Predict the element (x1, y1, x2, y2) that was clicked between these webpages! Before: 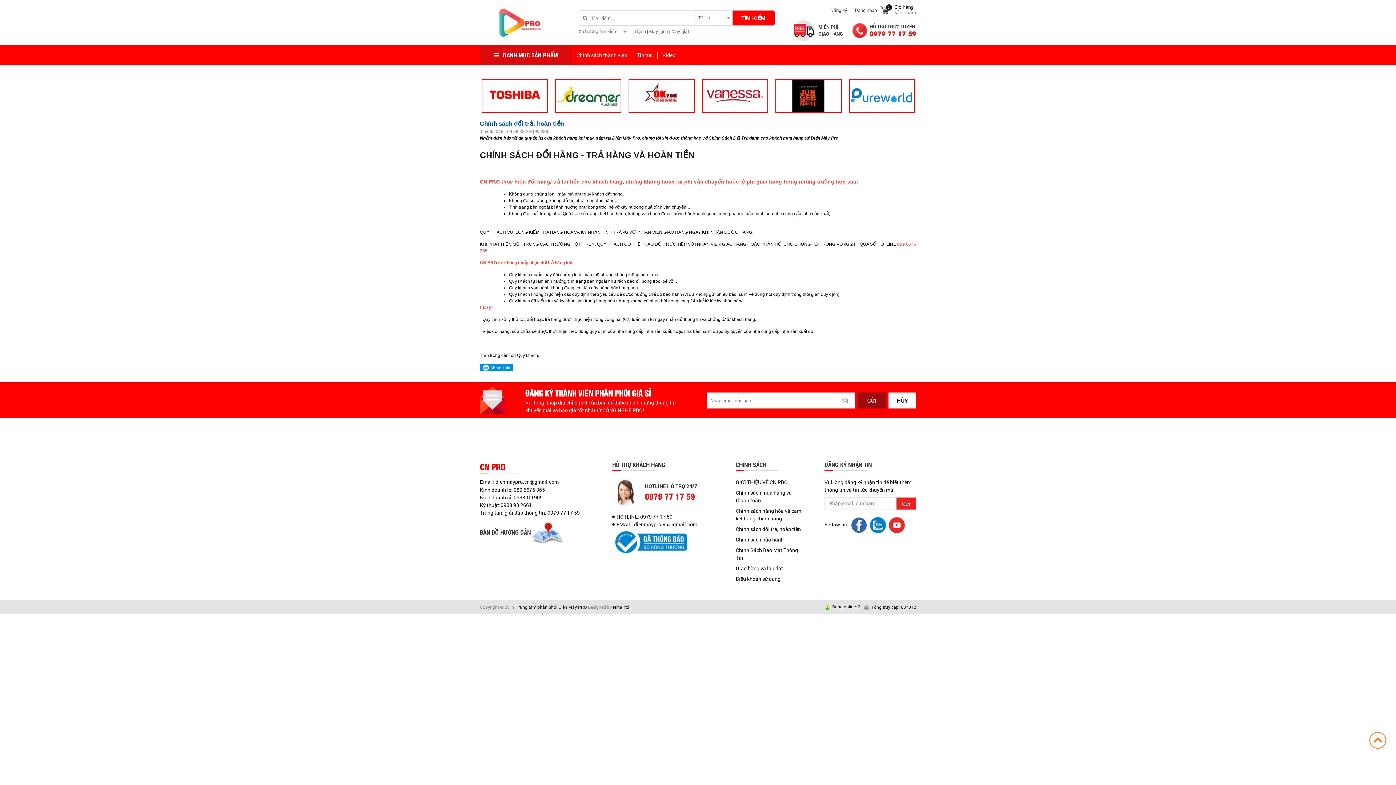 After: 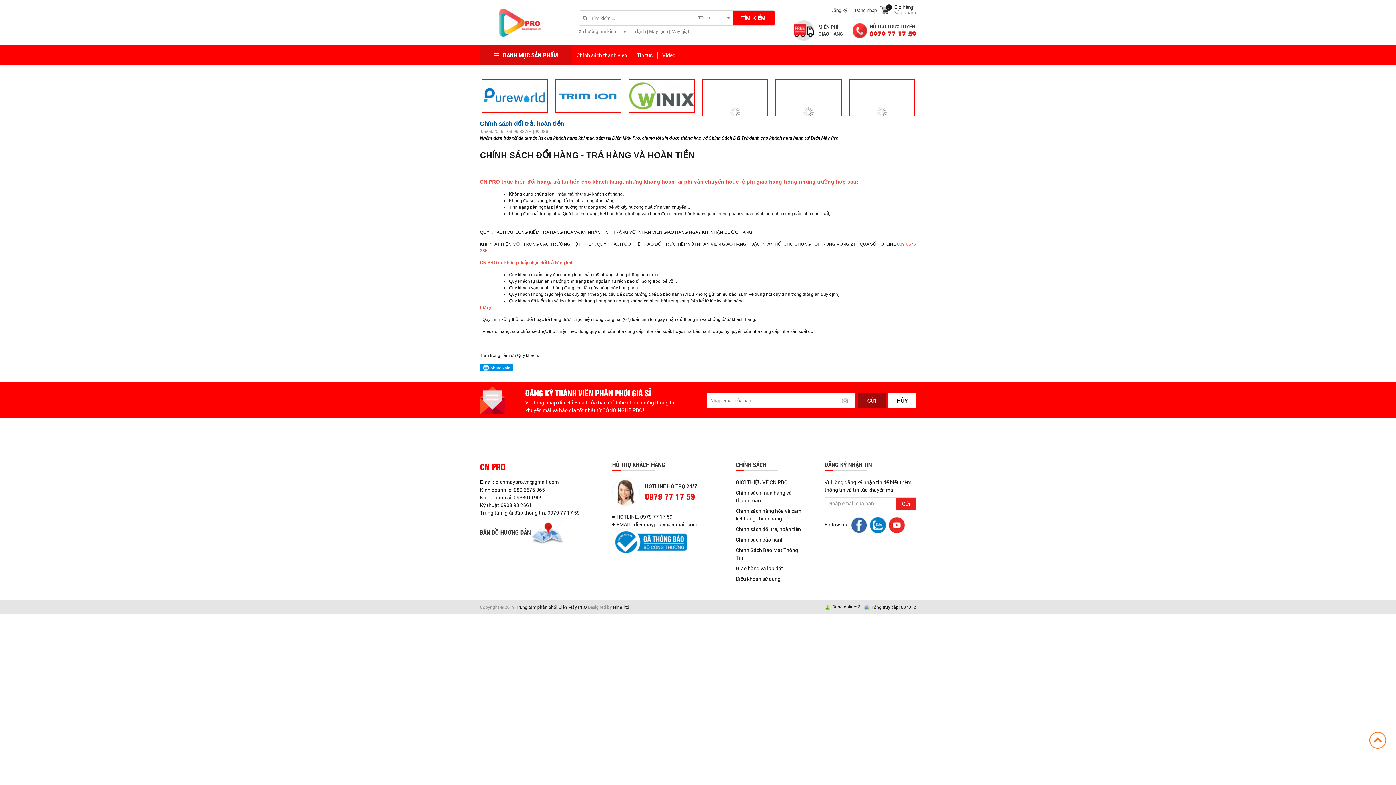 Action: bbox: (851, 517, 867, 533)